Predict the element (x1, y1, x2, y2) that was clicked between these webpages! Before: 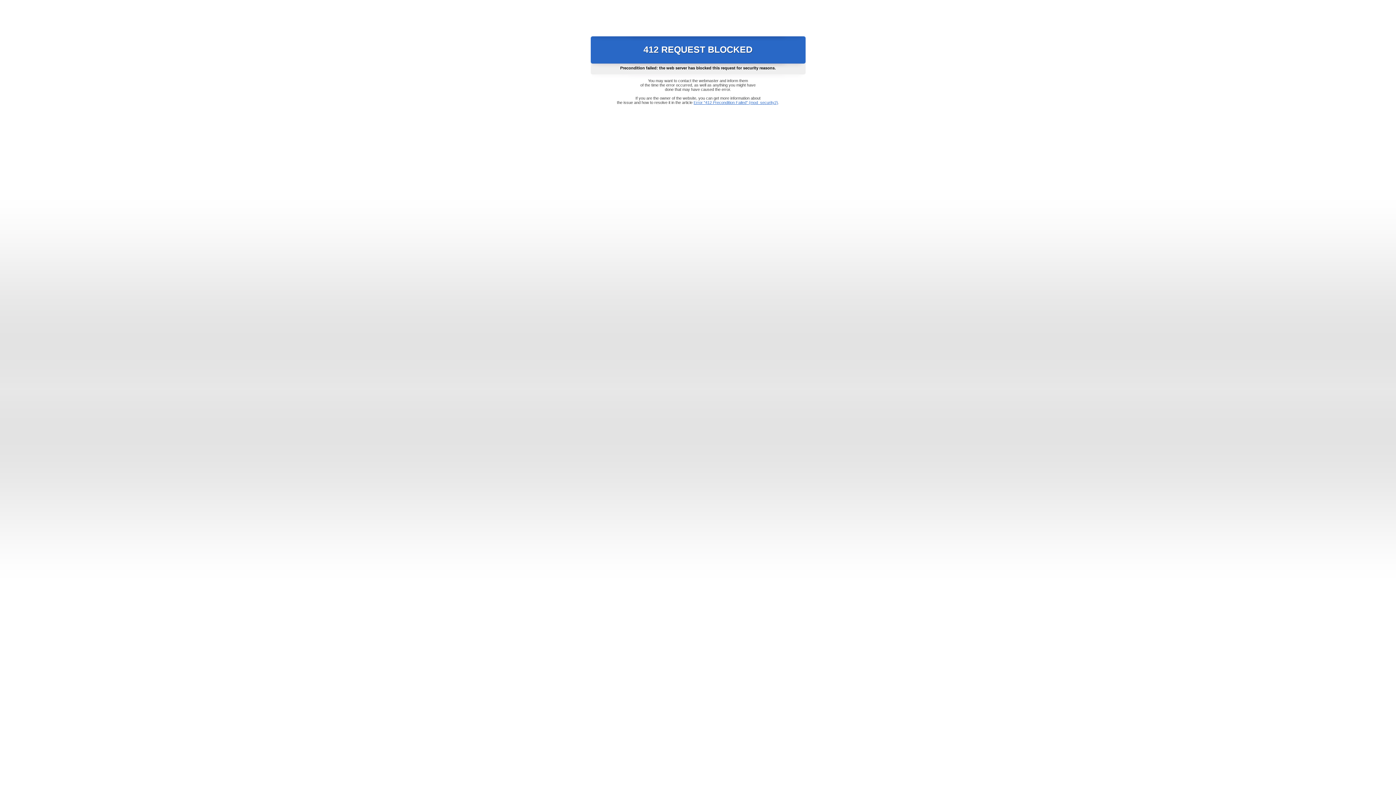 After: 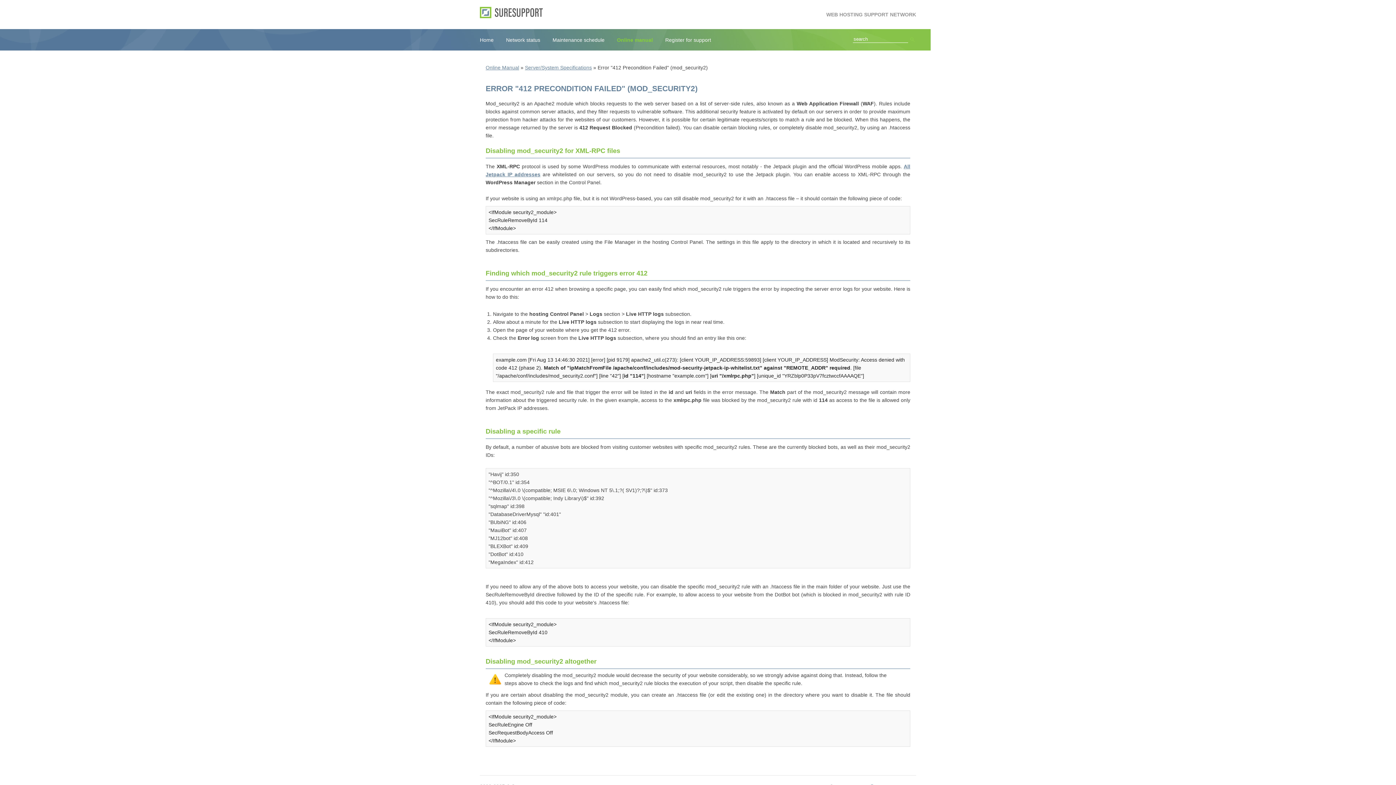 Action: bbox: (693, 100, 778, 104) label: Error "412 Precondition Failed" (mod_security2)